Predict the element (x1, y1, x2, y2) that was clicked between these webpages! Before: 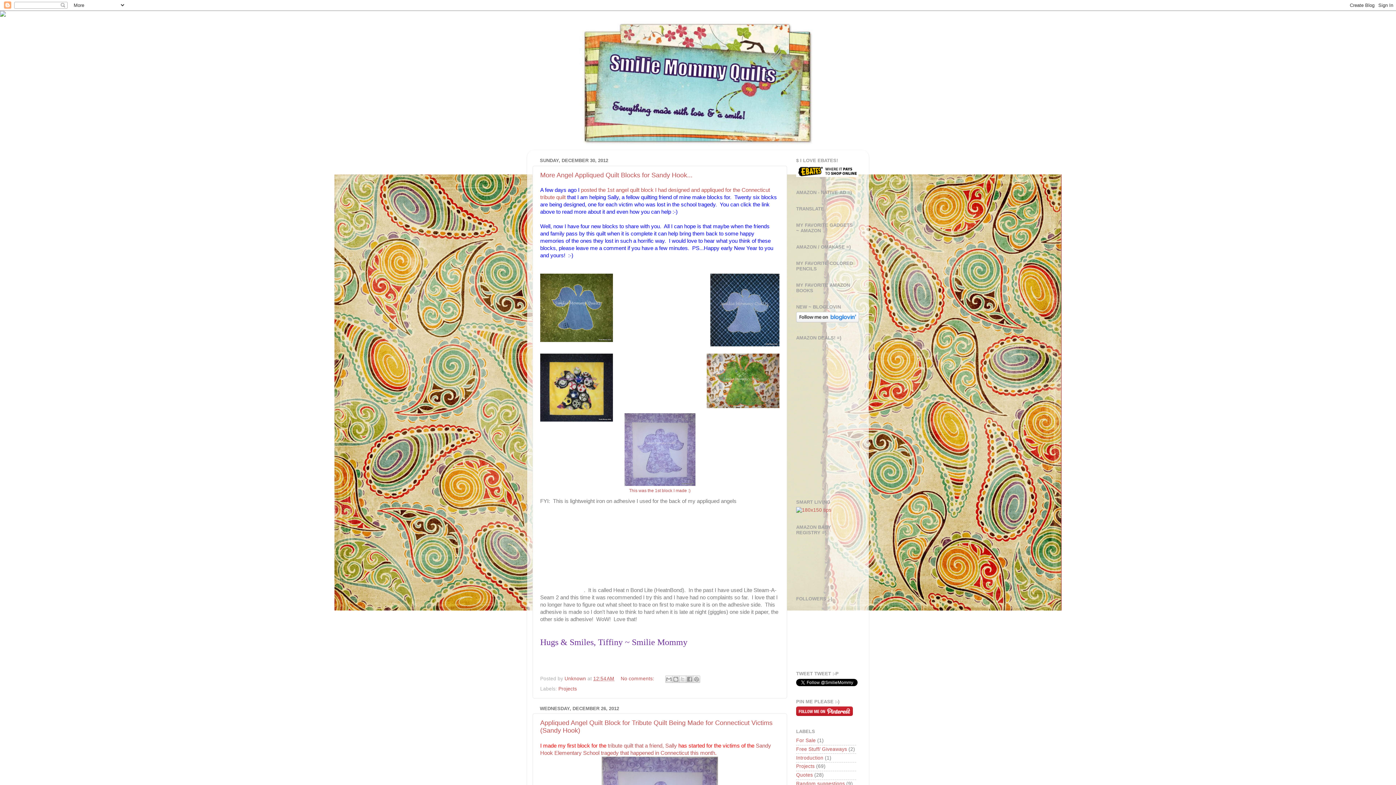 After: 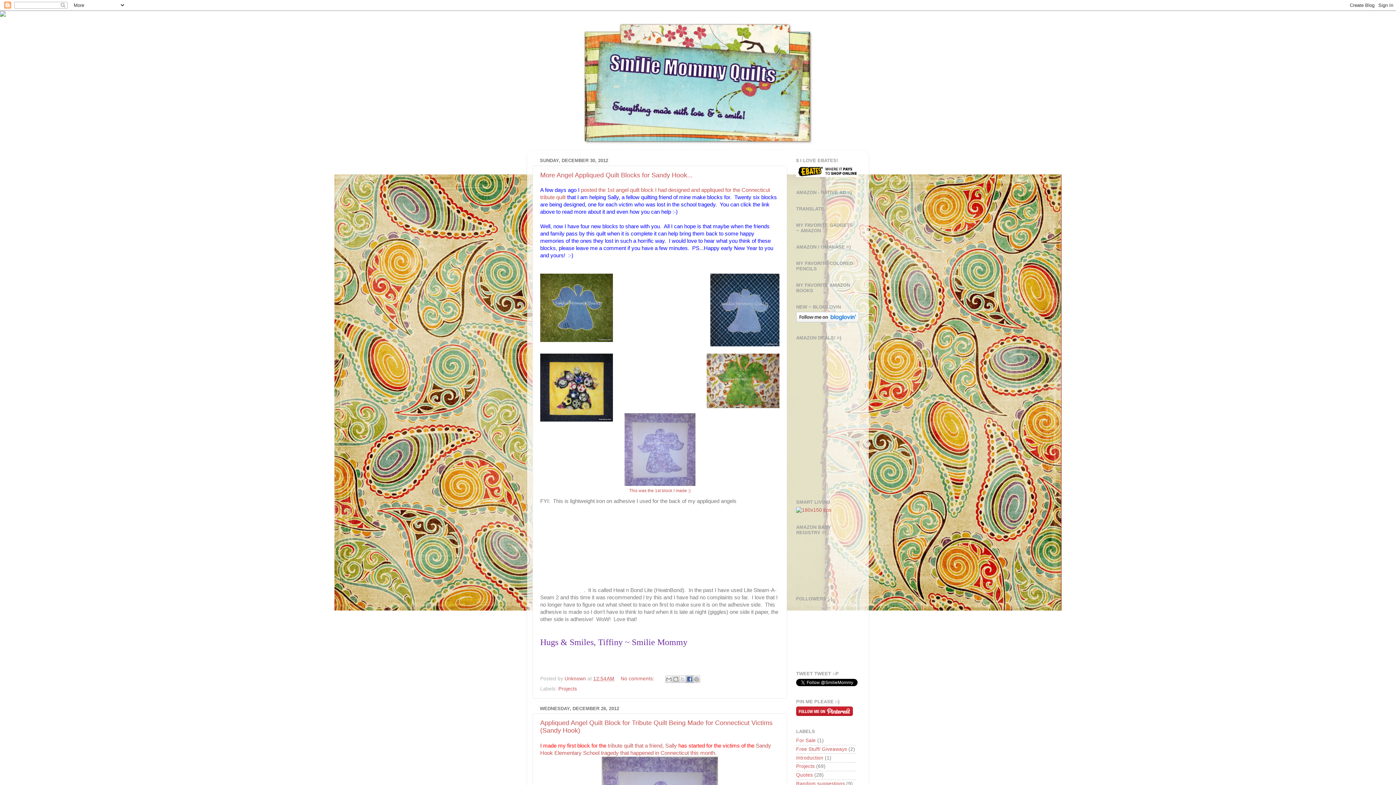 Action: bbox: (686, 675, 693, 683) label: Share to Facebook